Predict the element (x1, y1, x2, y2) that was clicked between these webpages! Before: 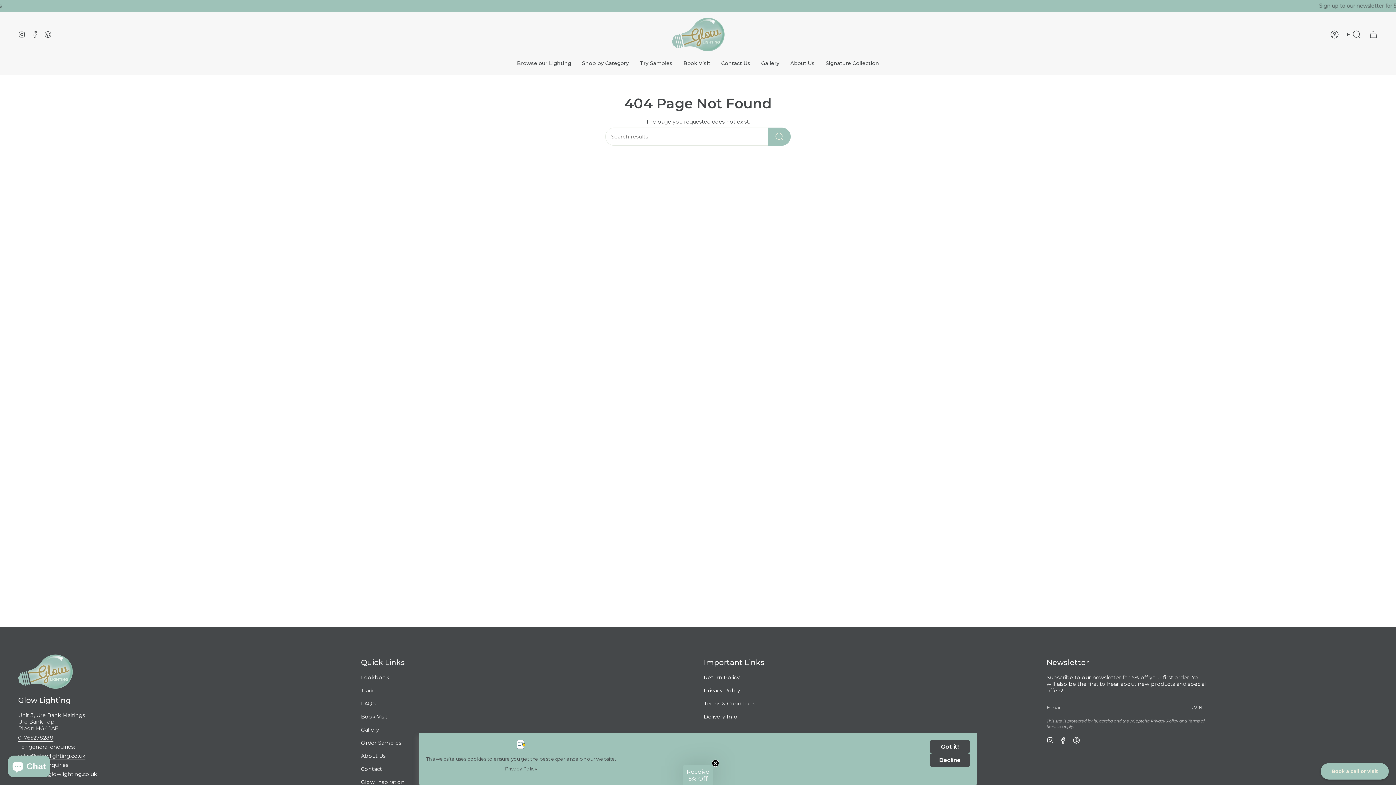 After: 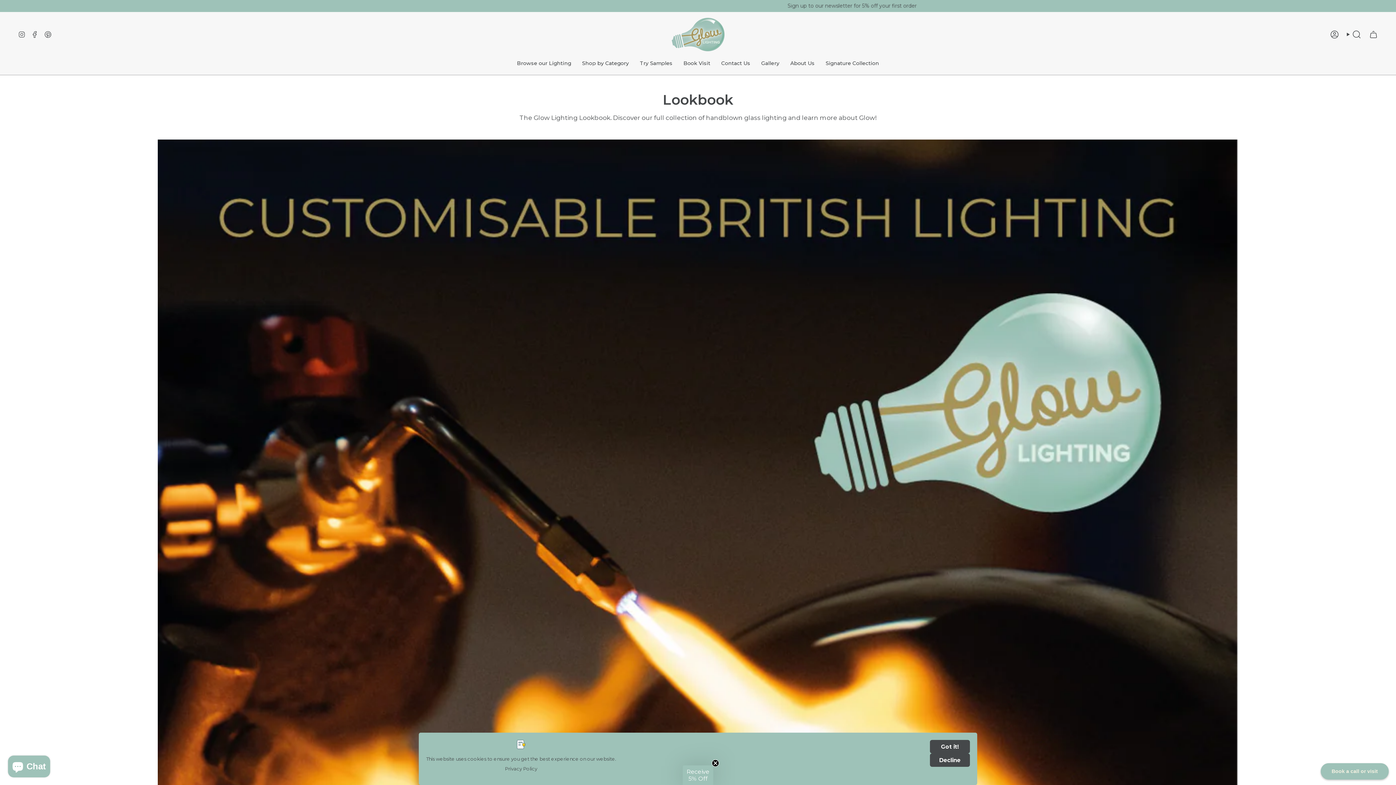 Action: label: Lookbook bbox: (361, 674, 389, 680)